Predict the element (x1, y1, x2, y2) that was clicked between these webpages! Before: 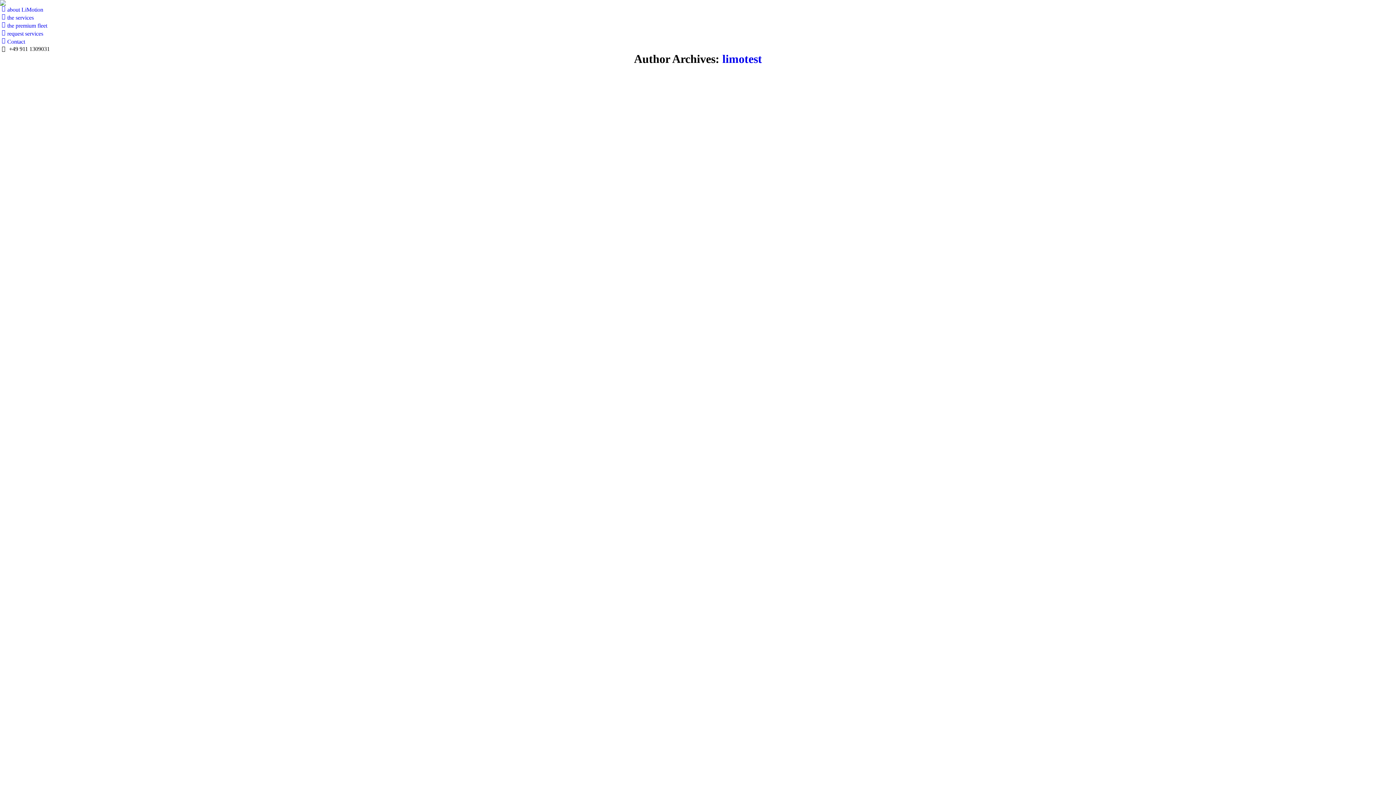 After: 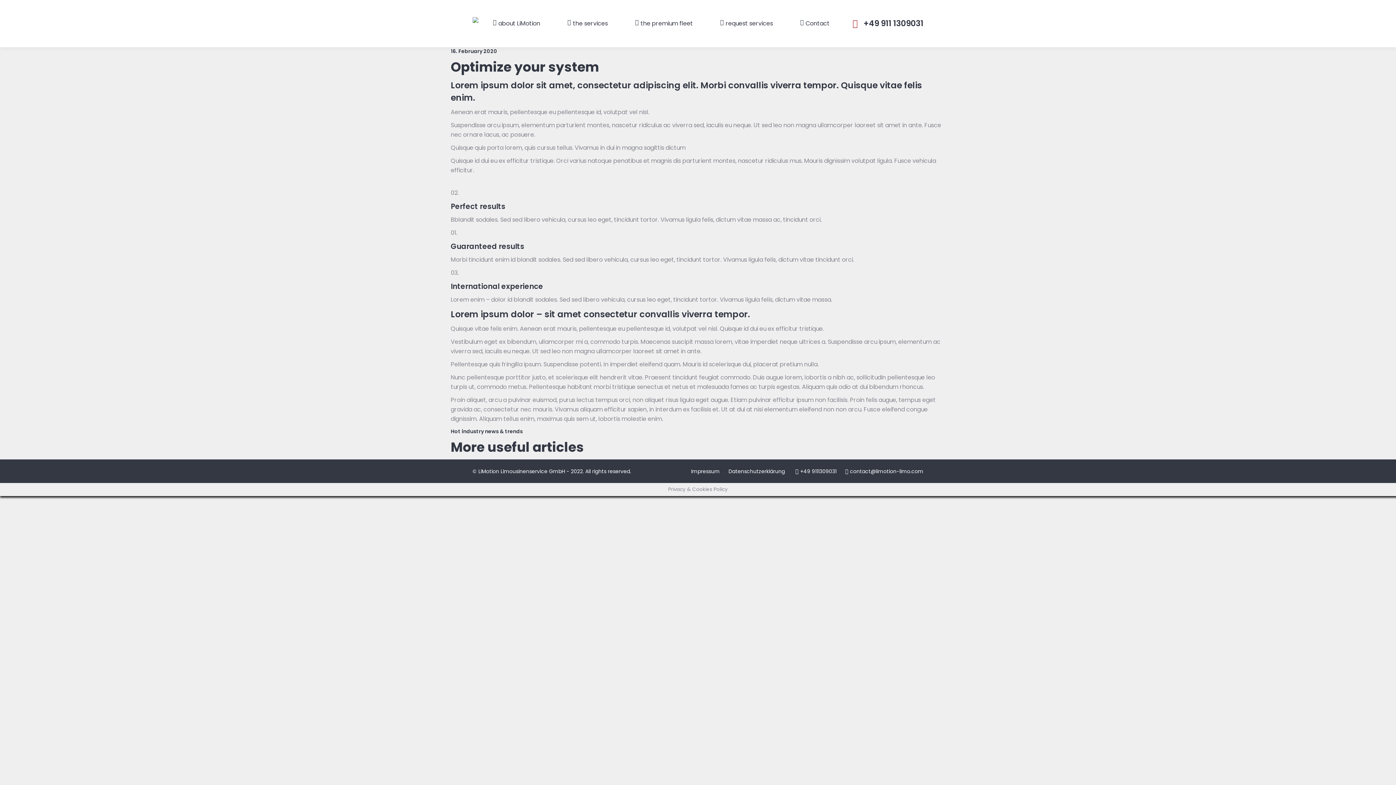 Action: bbox: (16, 471, 1380, 636)